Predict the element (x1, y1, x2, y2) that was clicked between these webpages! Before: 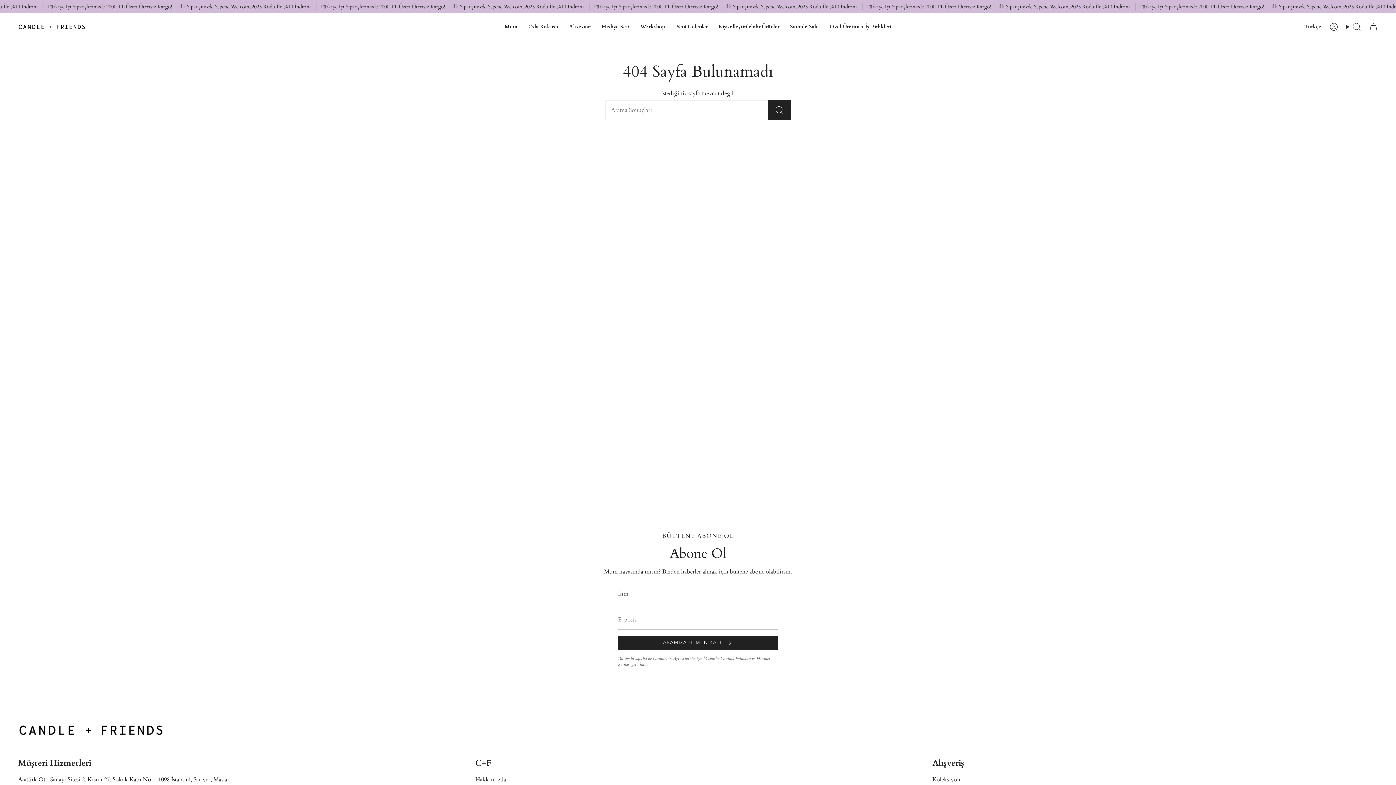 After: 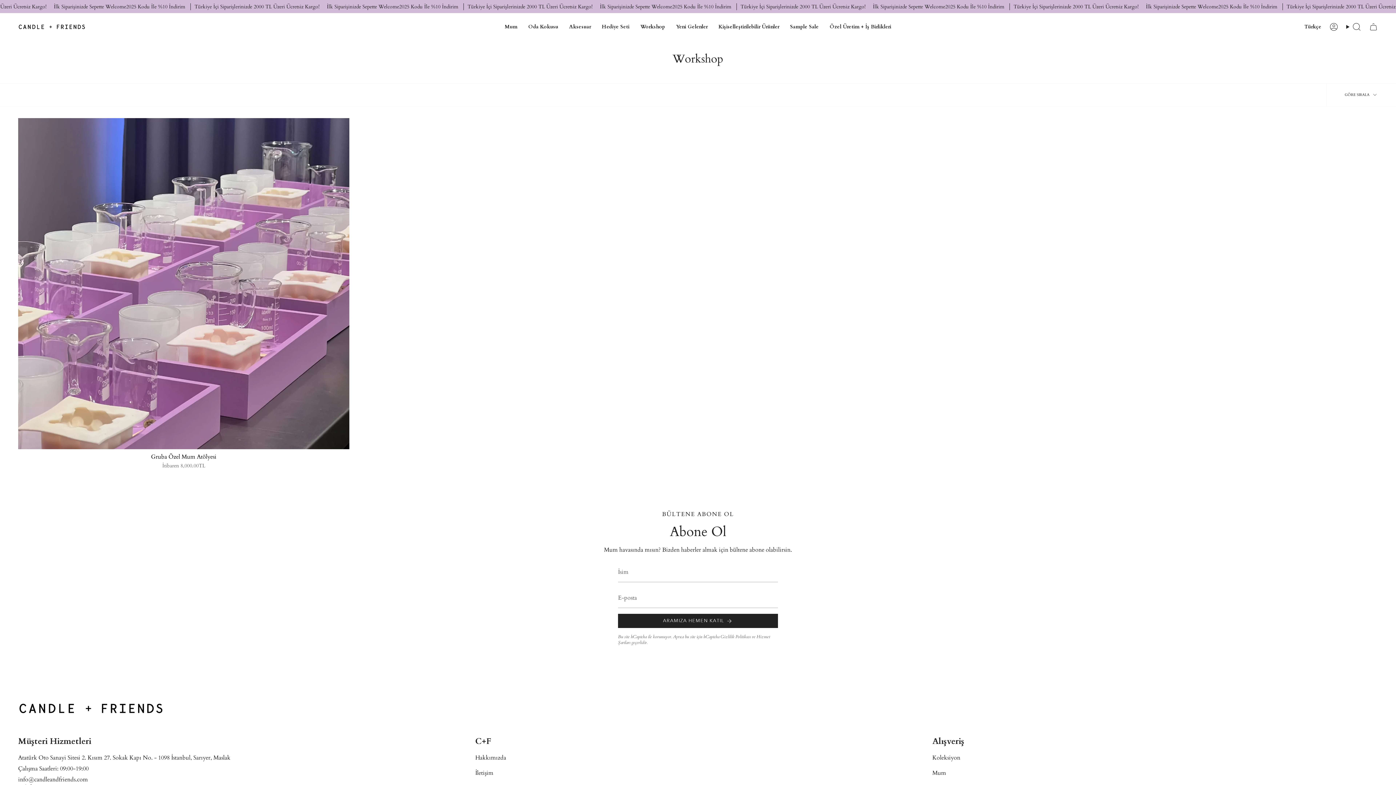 Action: bbox: (635, 18, 670, 35) label: Workshop